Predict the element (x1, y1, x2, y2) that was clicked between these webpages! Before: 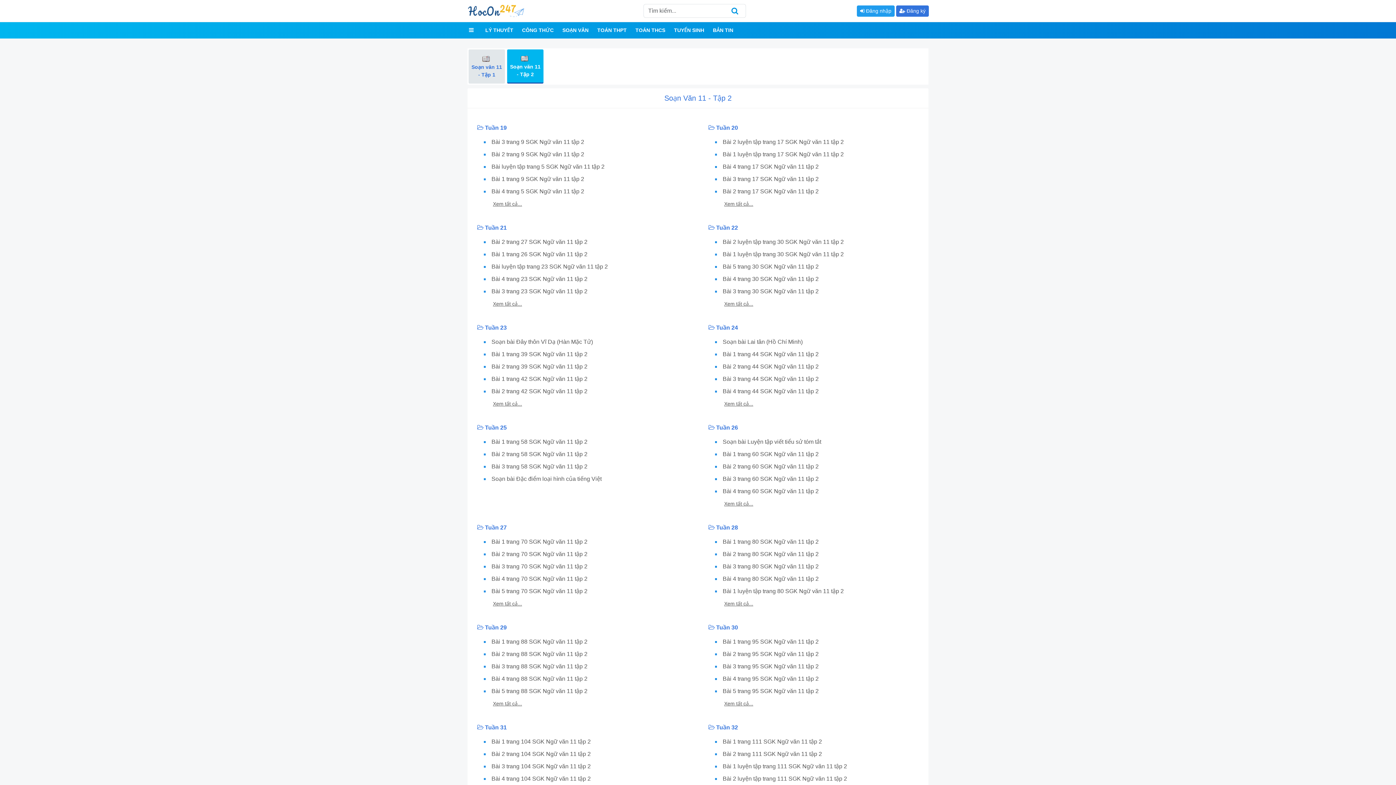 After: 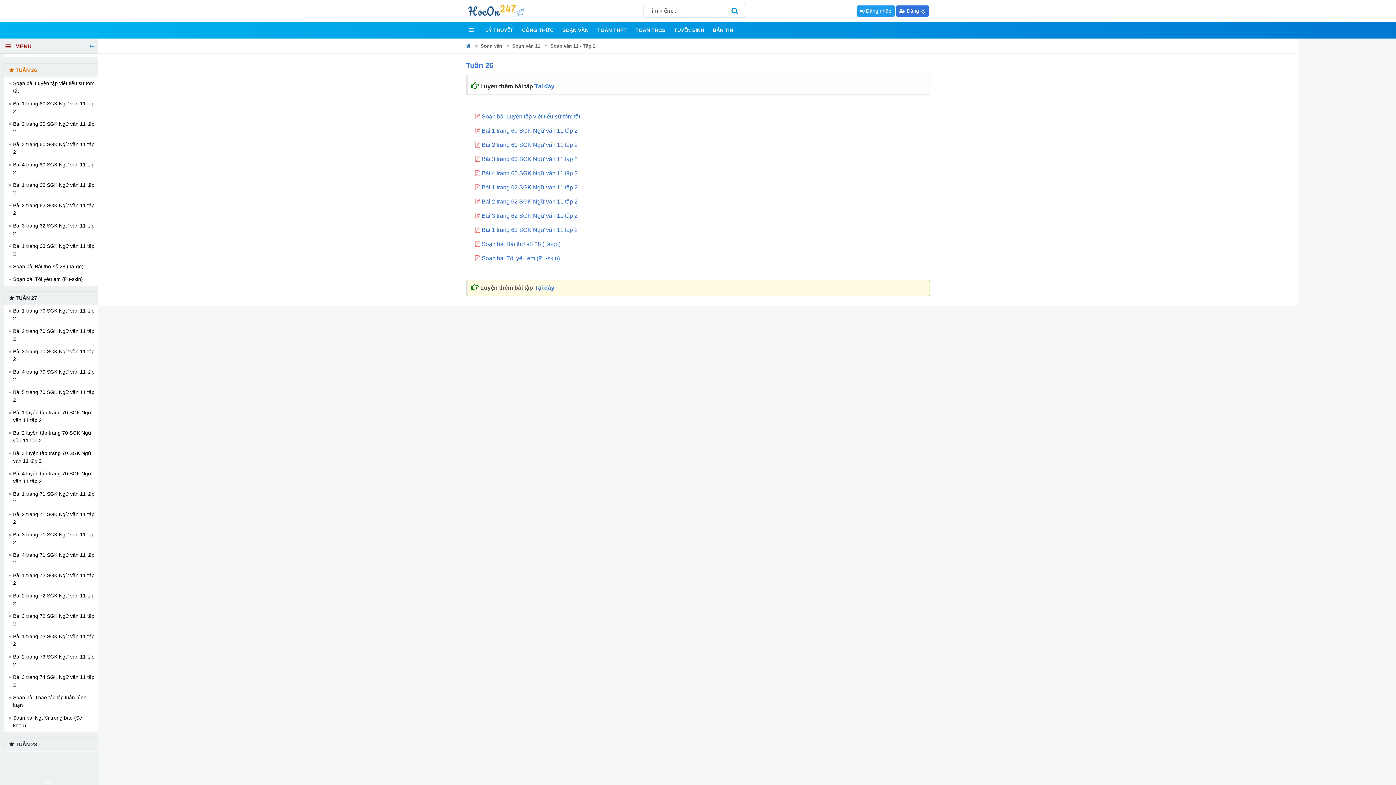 Action: bbox: (708, 424, 738, 430) label:  Tuần 26